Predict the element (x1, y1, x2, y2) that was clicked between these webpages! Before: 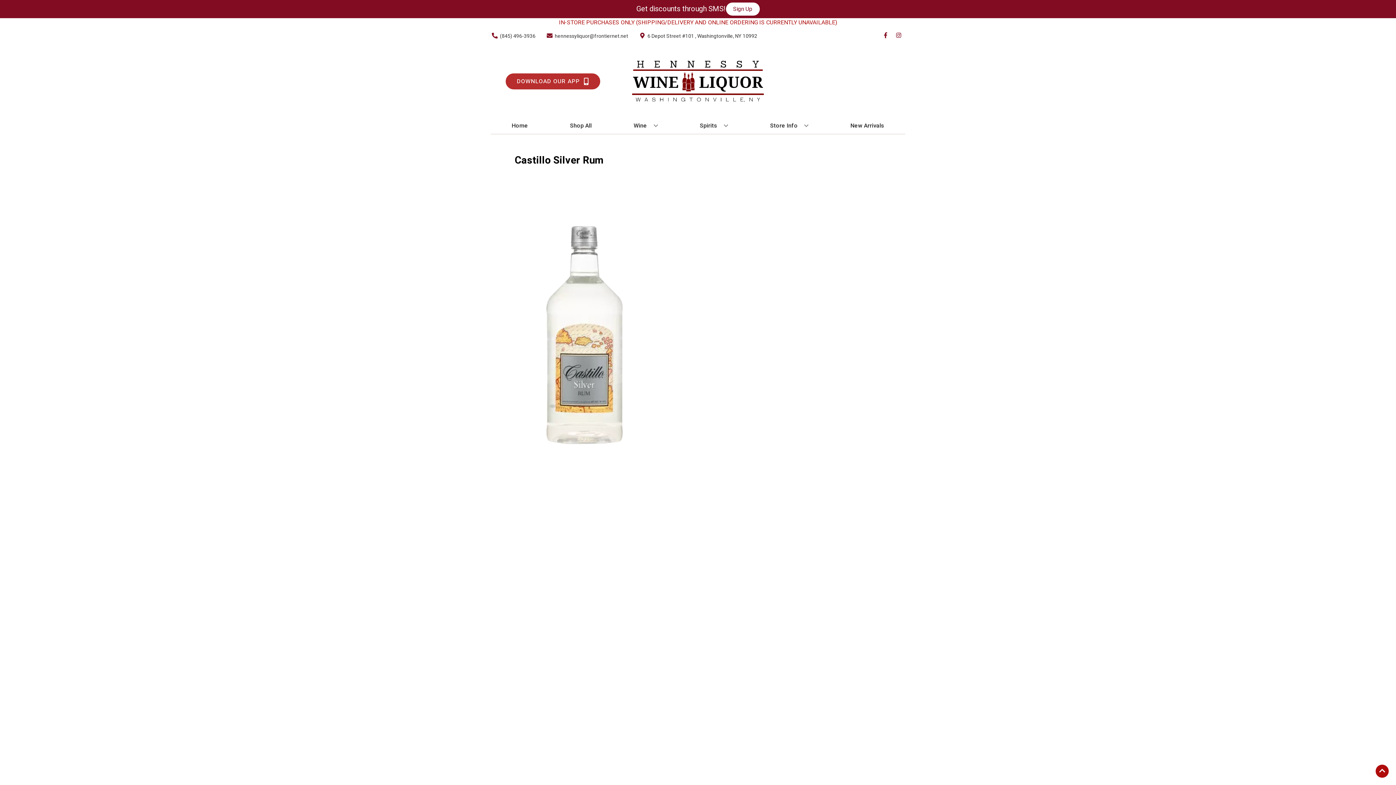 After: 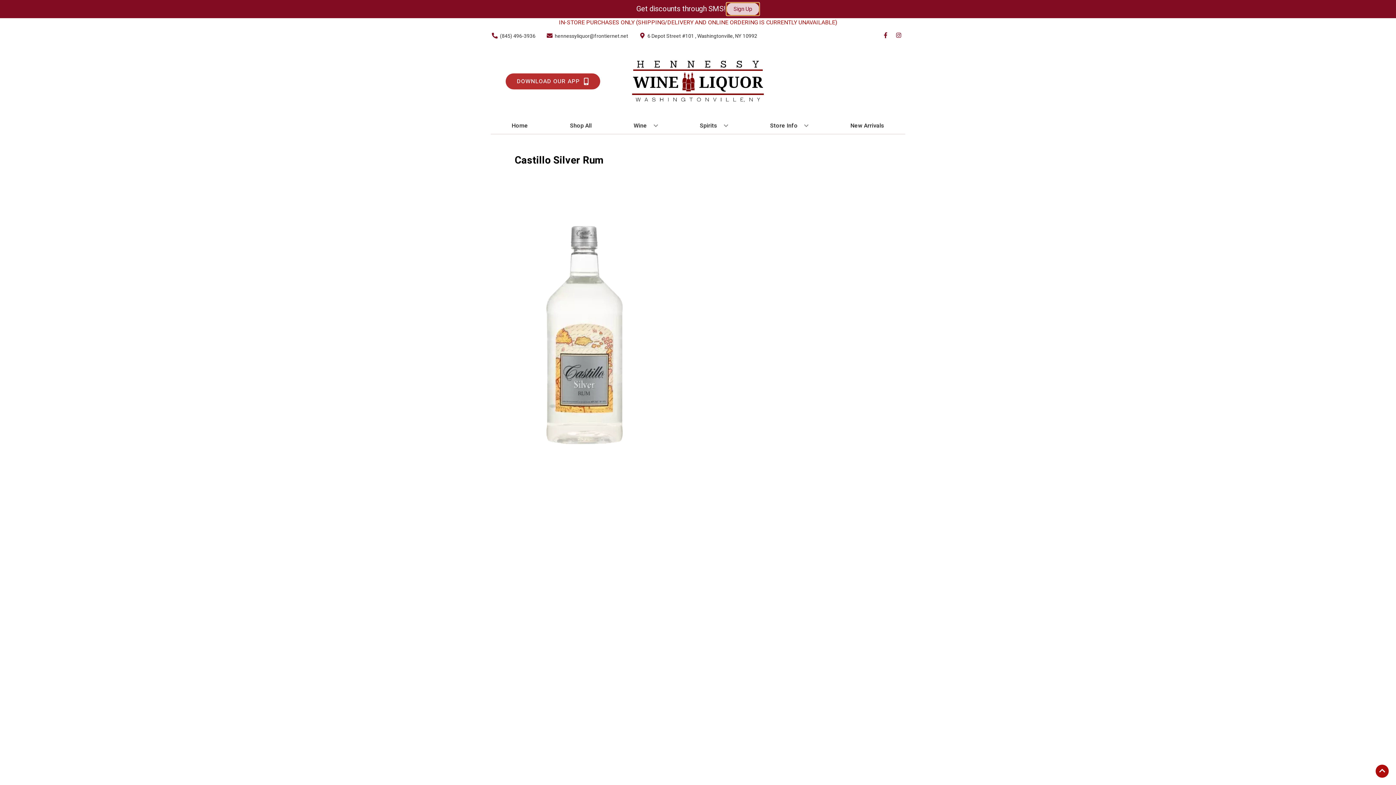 Action: label: Sign Up bbox: (726, 2, 759, 15)